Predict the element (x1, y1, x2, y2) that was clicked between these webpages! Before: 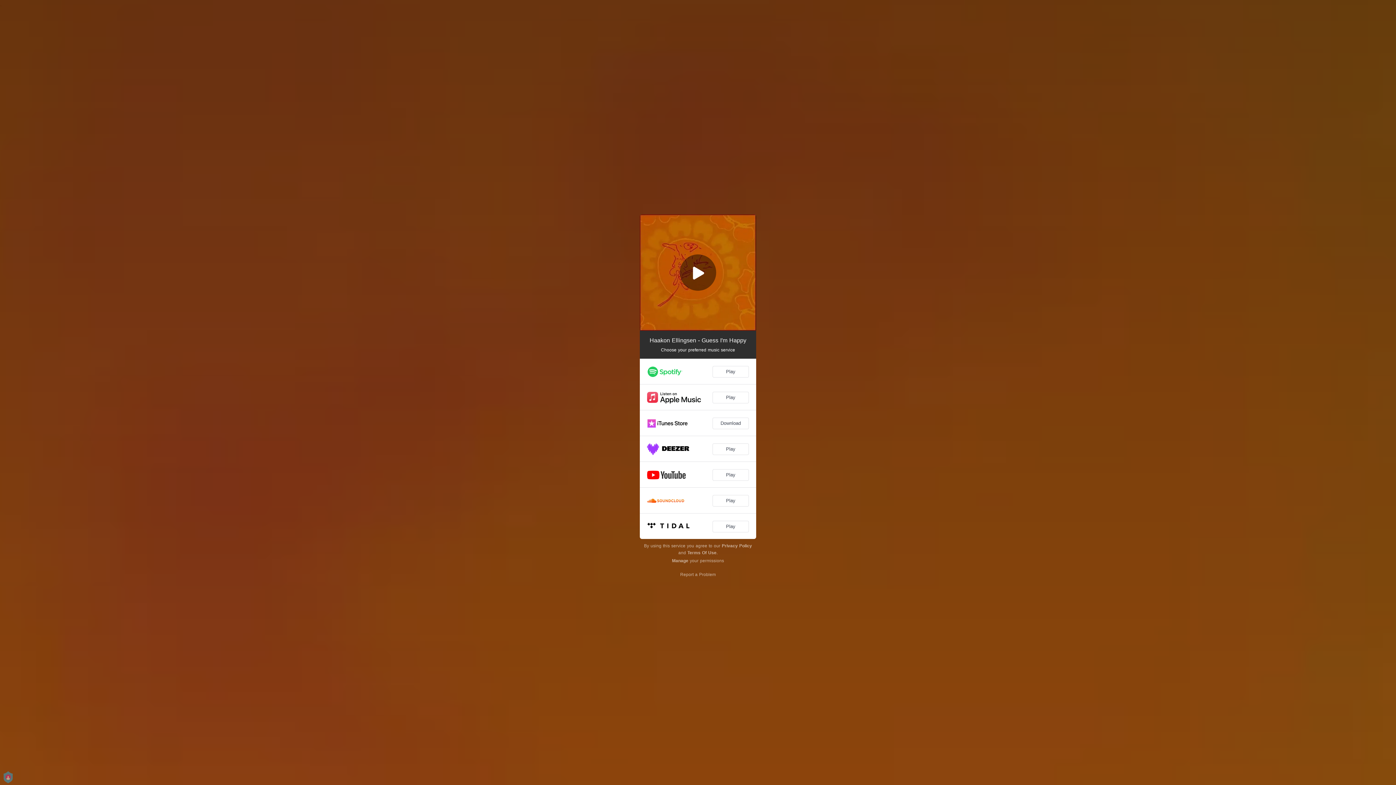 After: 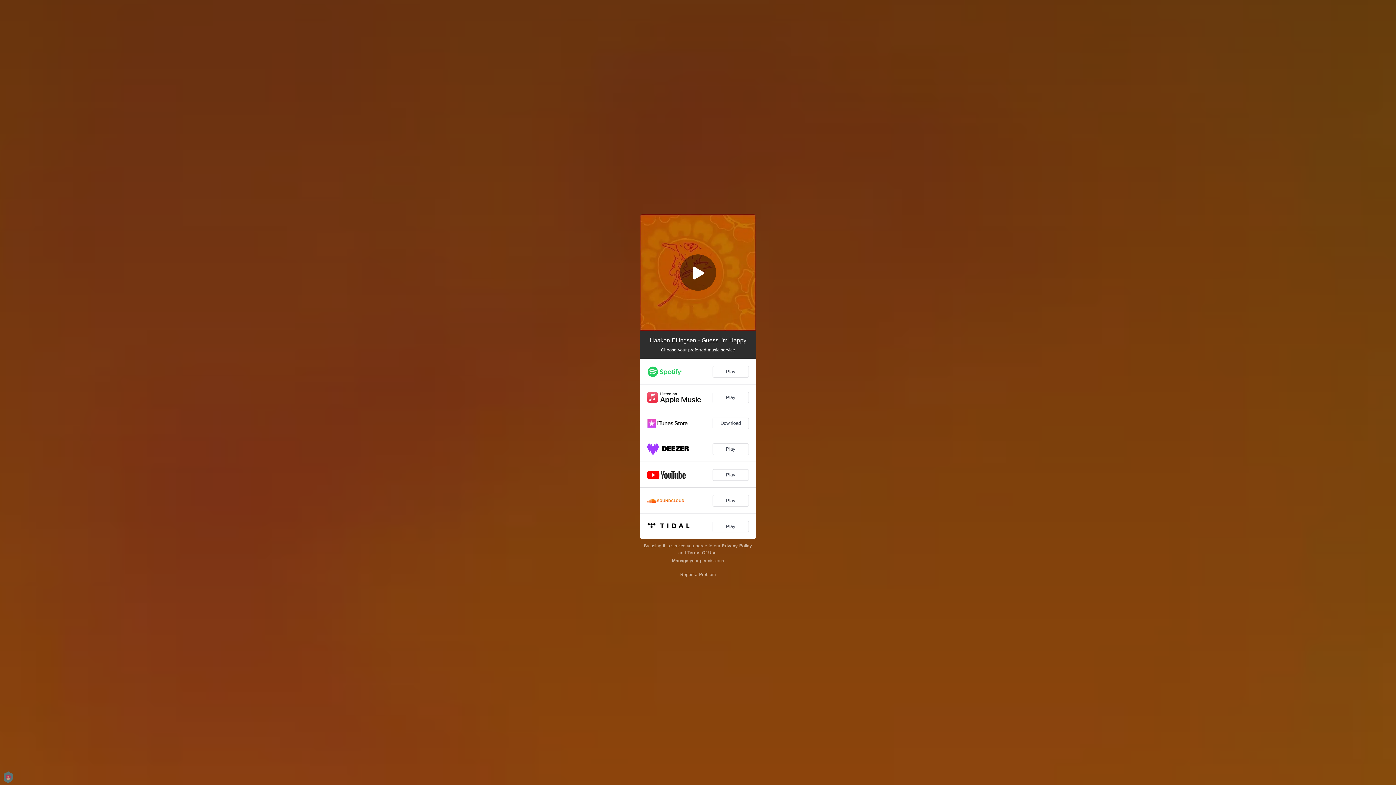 Action: label: Privacy Policy bbox: (722, 543, 752, 548)